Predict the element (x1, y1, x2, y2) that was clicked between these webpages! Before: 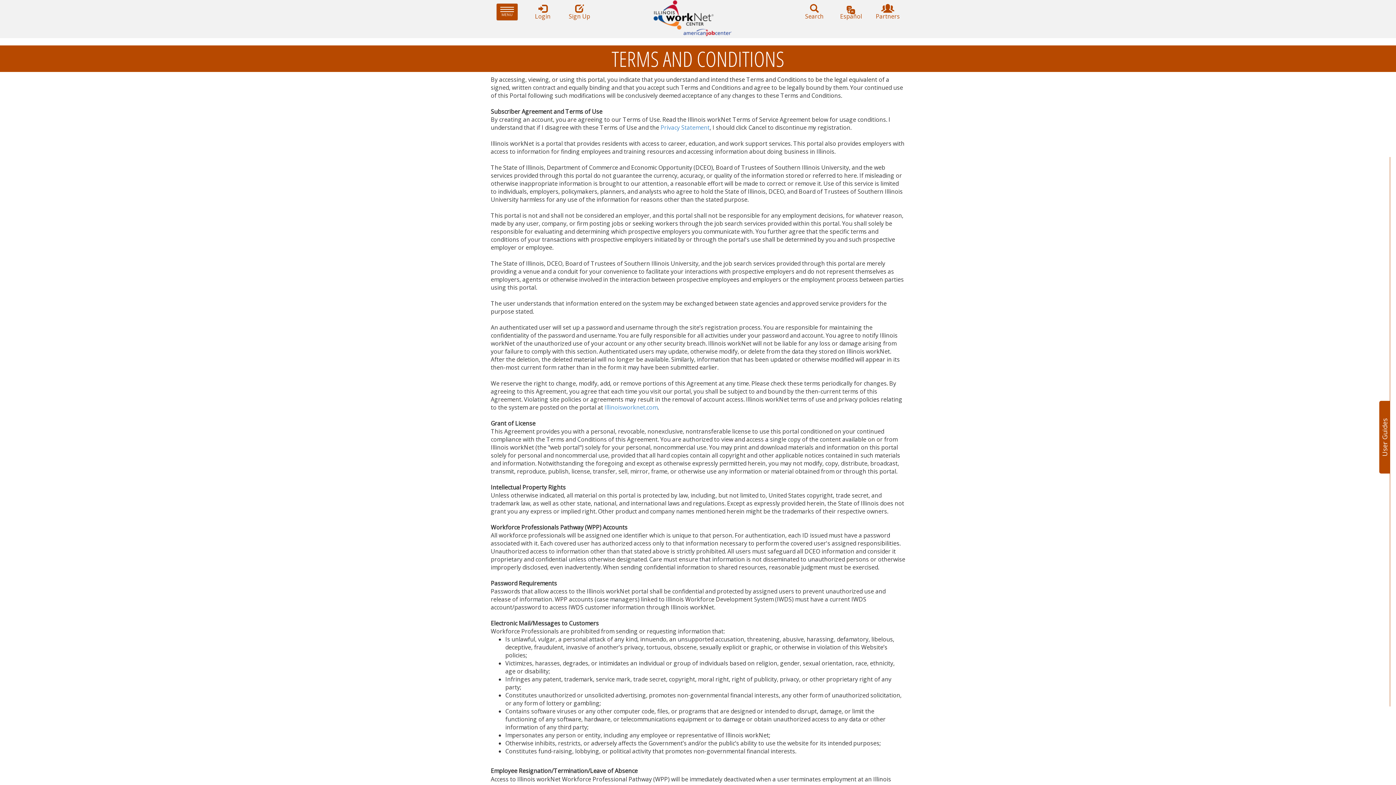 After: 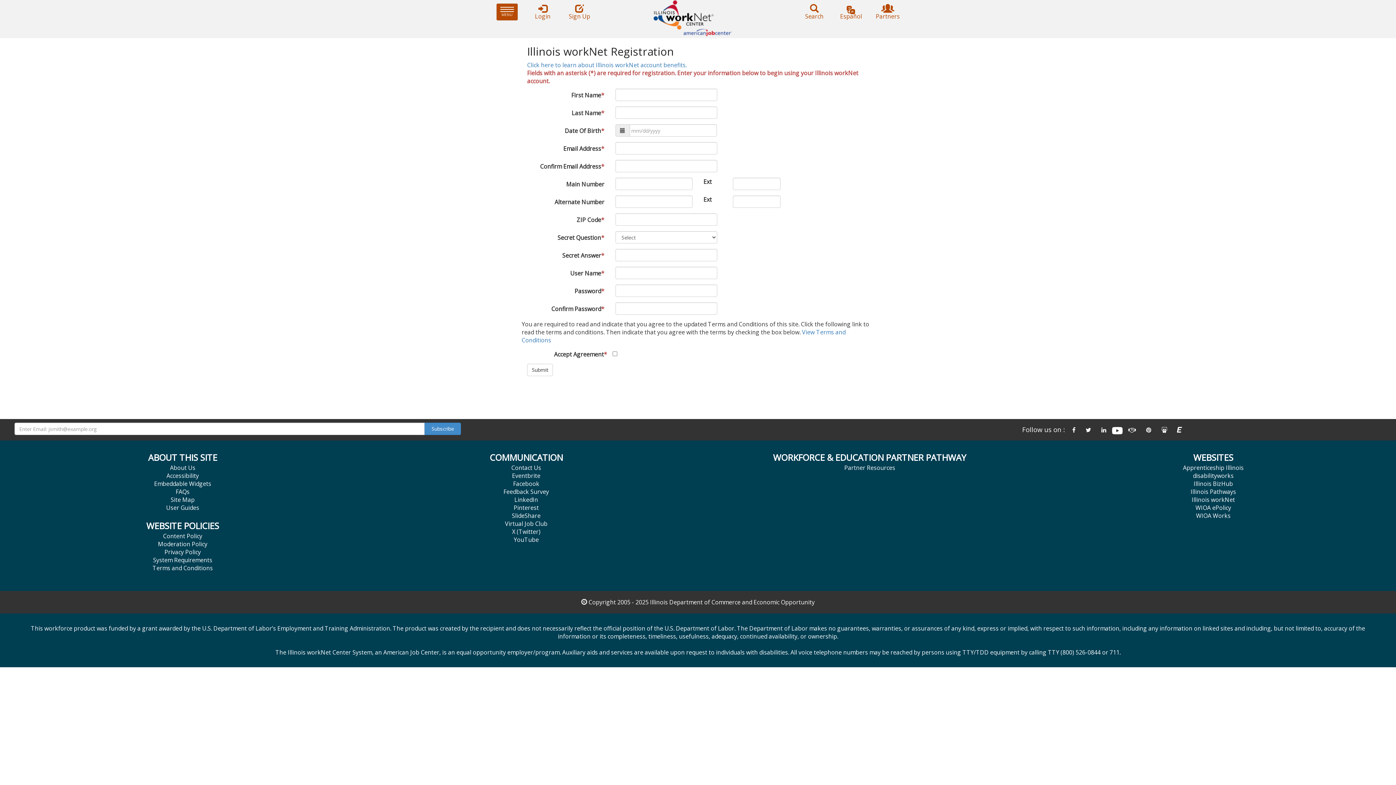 Action: label: Sign Up bbox: (562, 0, 597, 23)